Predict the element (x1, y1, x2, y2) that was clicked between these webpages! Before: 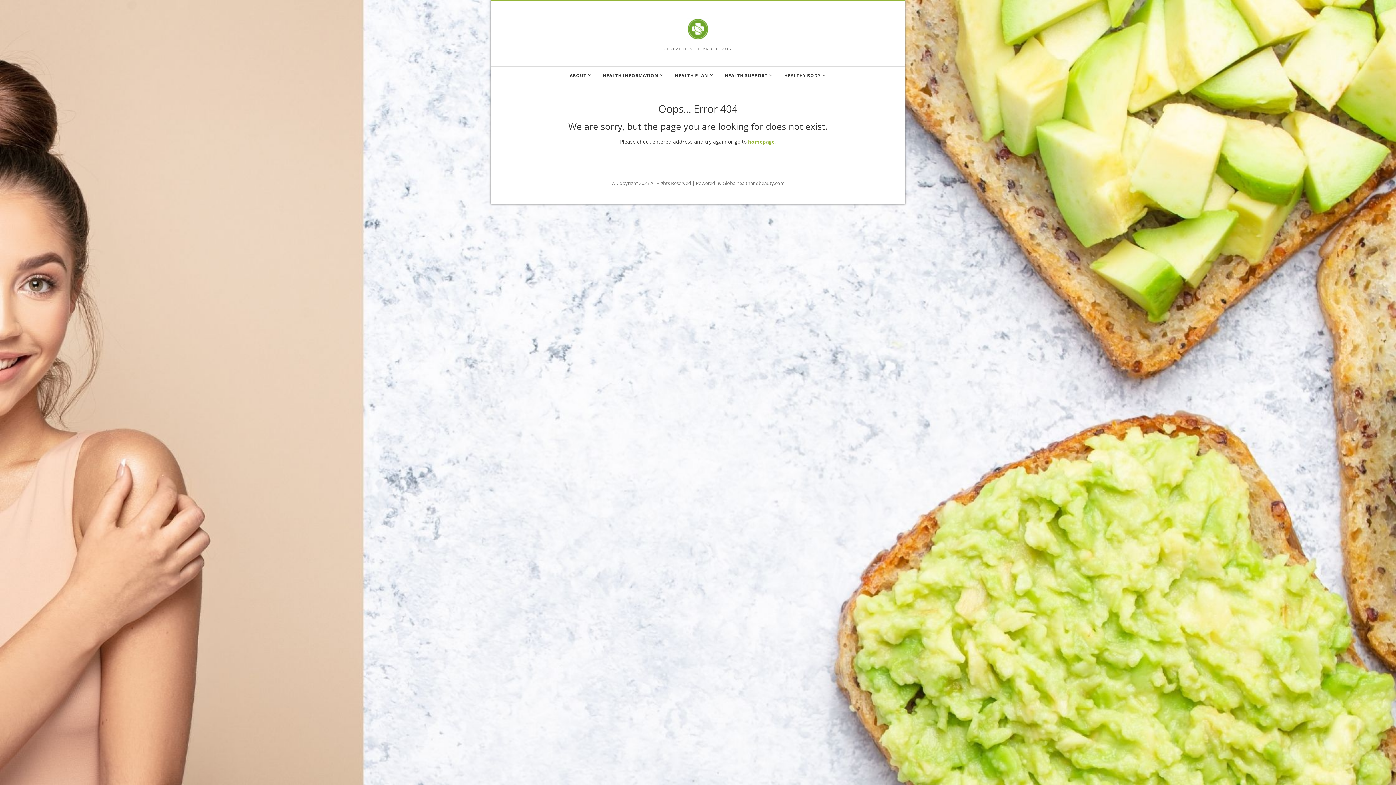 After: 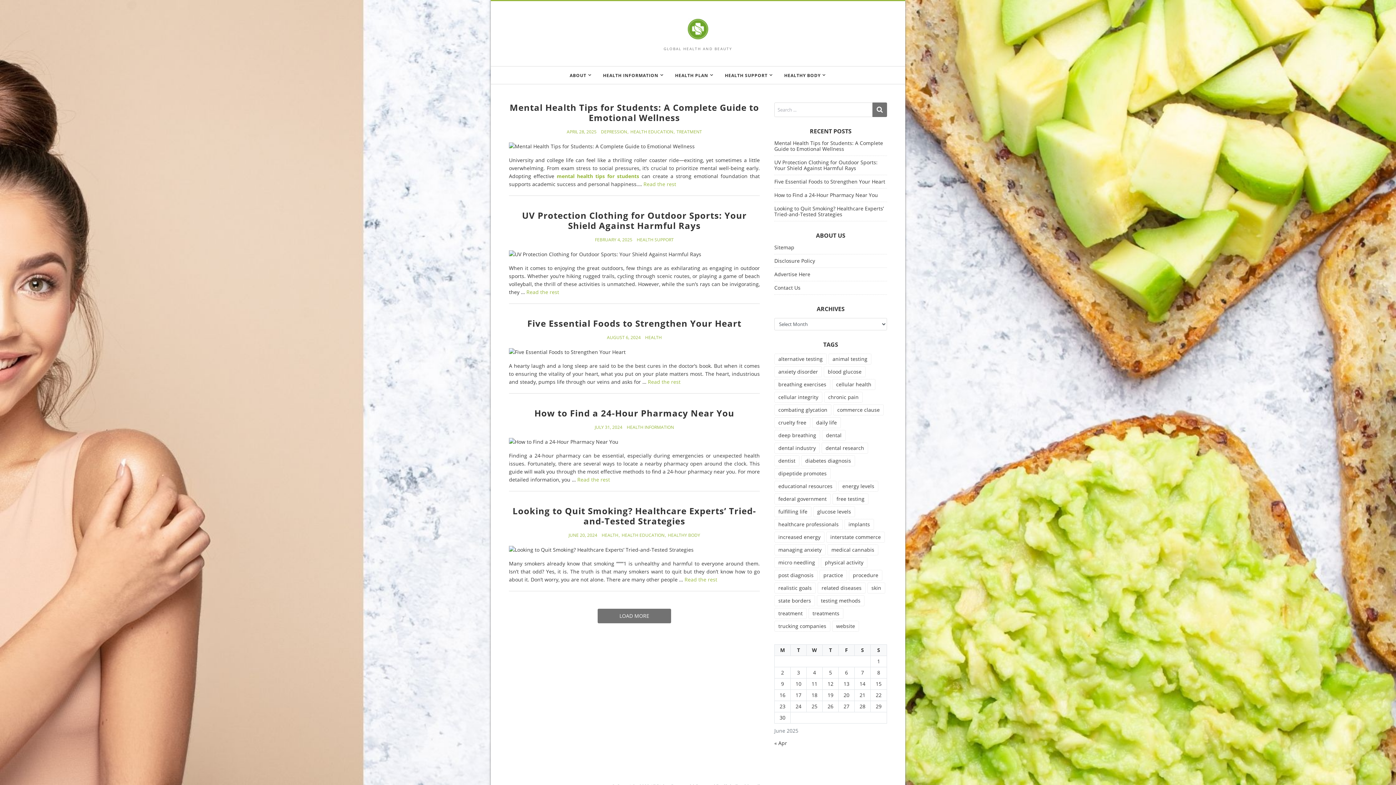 Action: bbox: (748, 138, 774, 145) label: homepage